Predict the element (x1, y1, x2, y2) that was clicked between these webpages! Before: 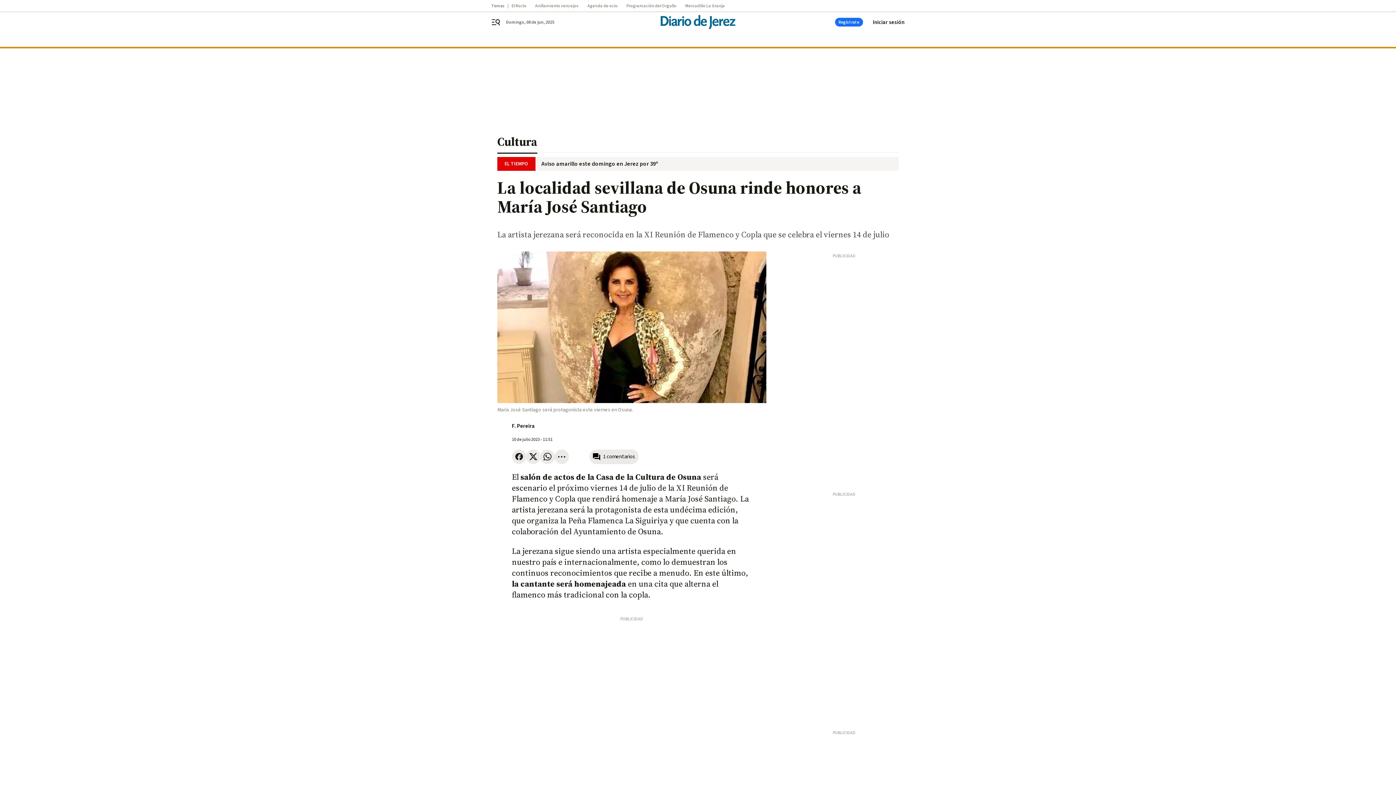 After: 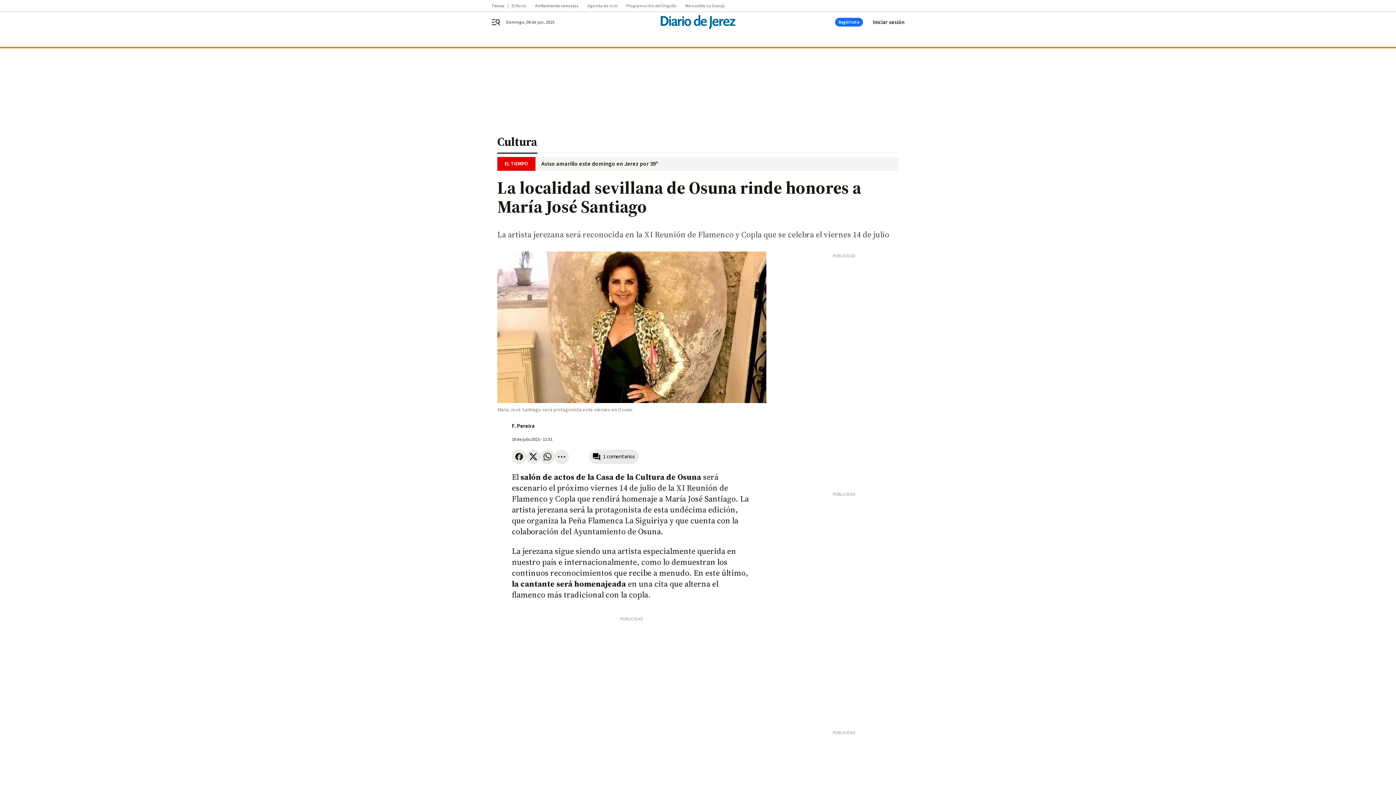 Action: bbox: (535, 3, 587, 8) label: Anillamiento vencejos